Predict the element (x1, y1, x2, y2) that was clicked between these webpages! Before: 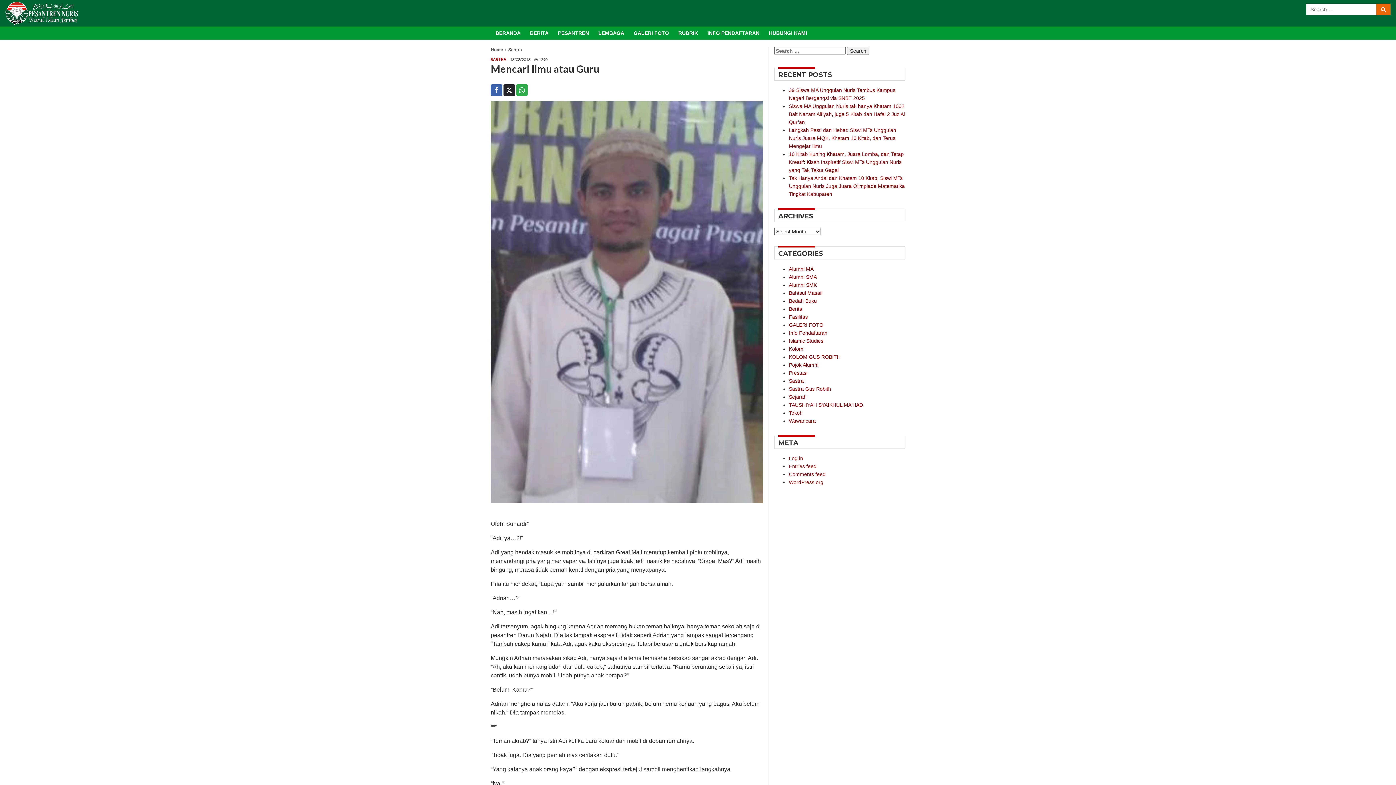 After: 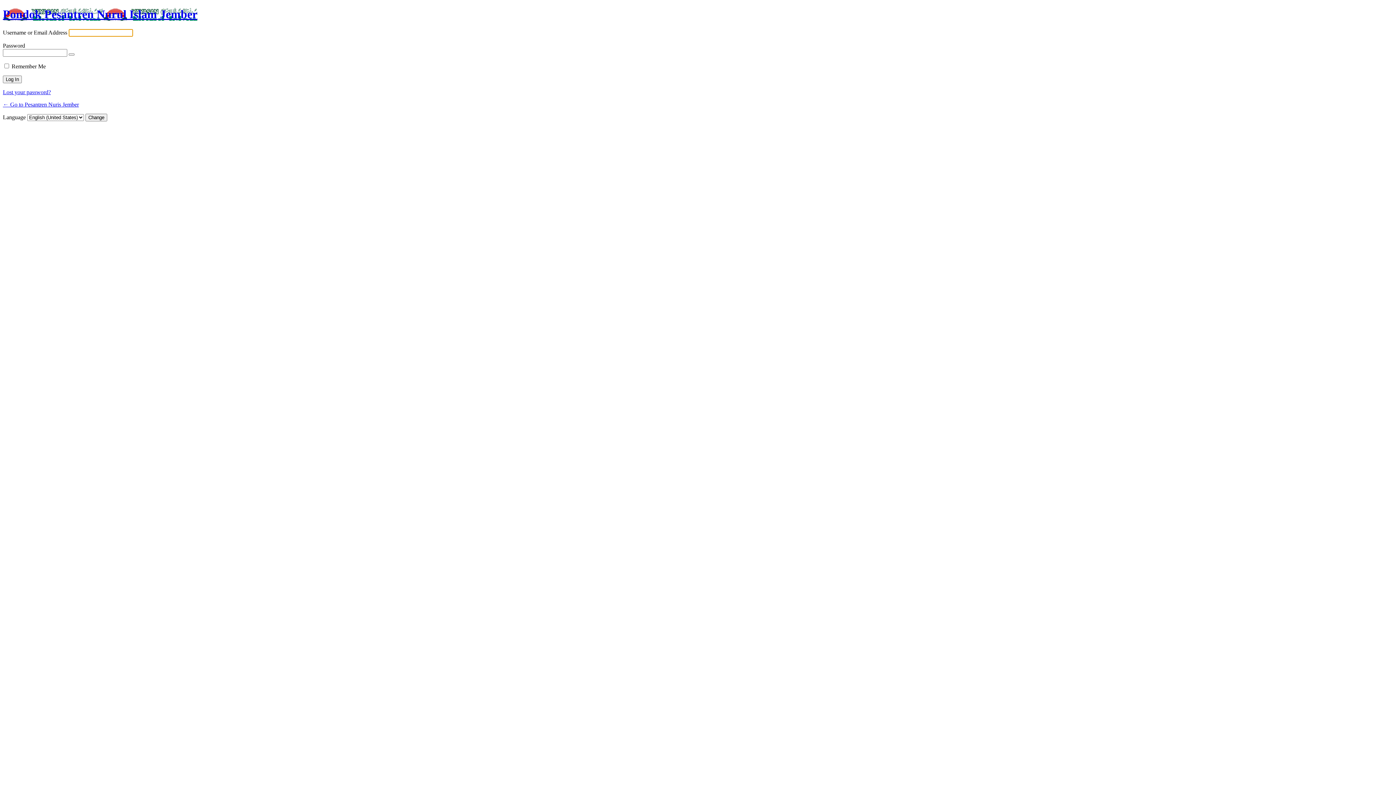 Action: label: Log in bbox: (789, 455, 803, 461)